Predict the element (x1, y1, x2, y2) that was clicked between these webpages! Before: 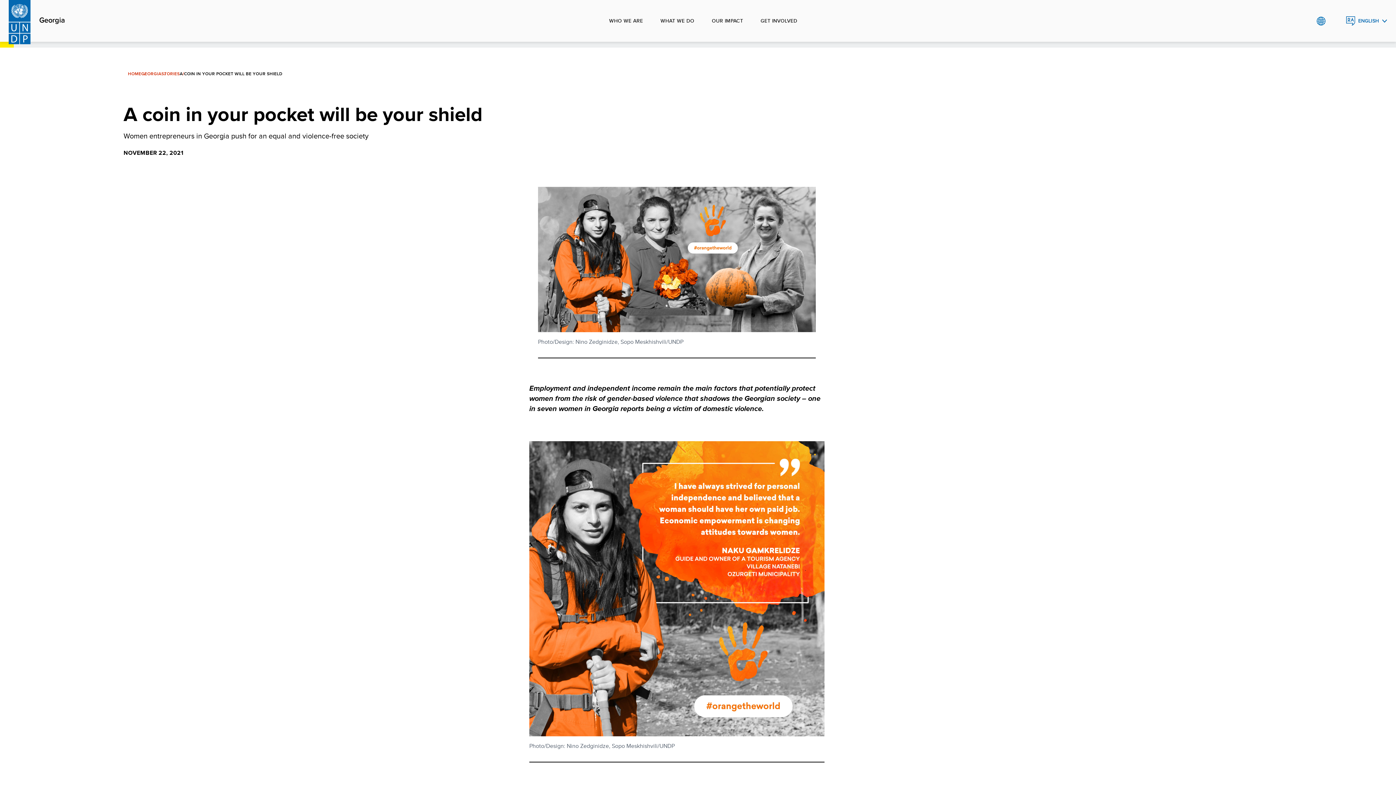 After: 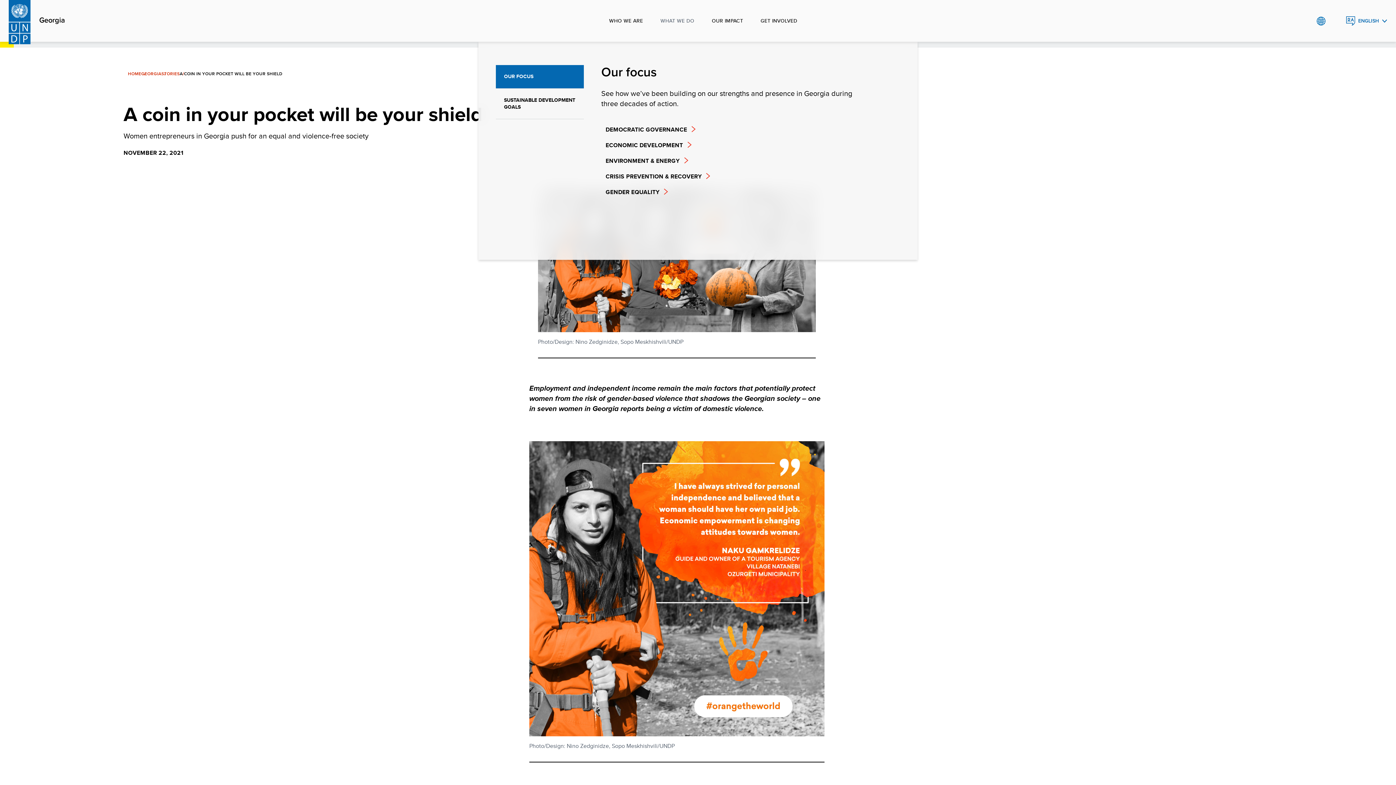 Action: label: WHAT WE DO bbox: (651, 0, 703, 41)